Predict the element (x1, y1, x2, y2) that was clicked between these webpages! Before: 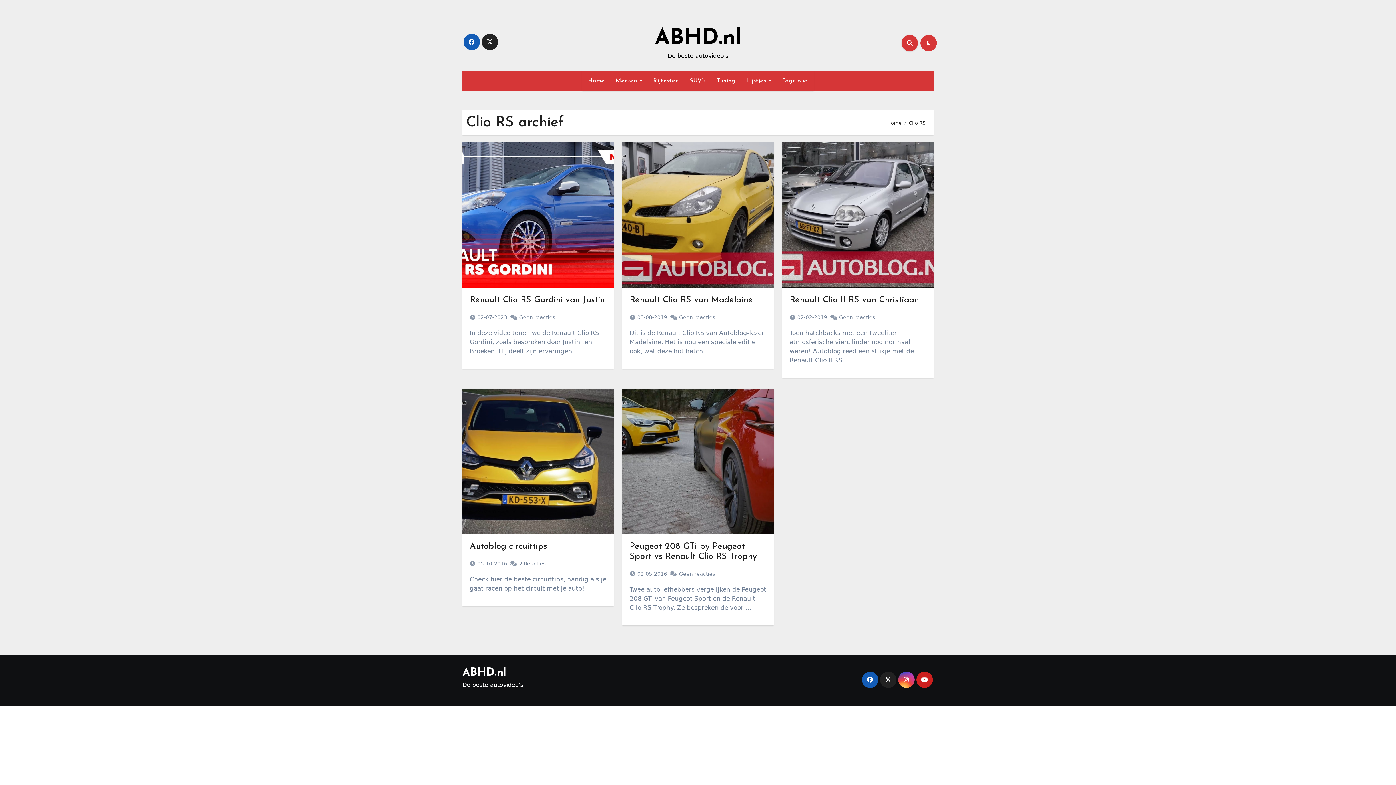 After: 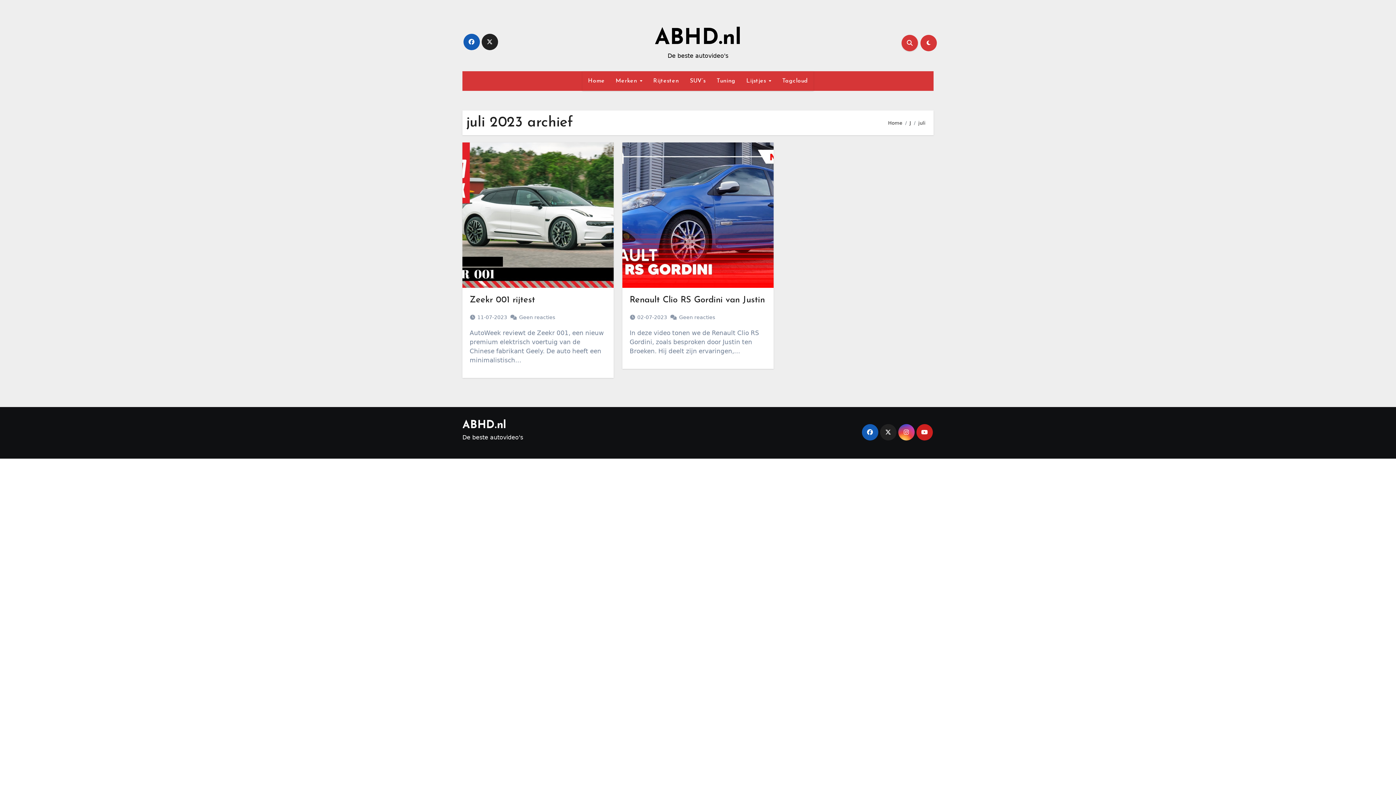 Action: label: 02-07-2023 bbox: (477, 314, 507, 320)